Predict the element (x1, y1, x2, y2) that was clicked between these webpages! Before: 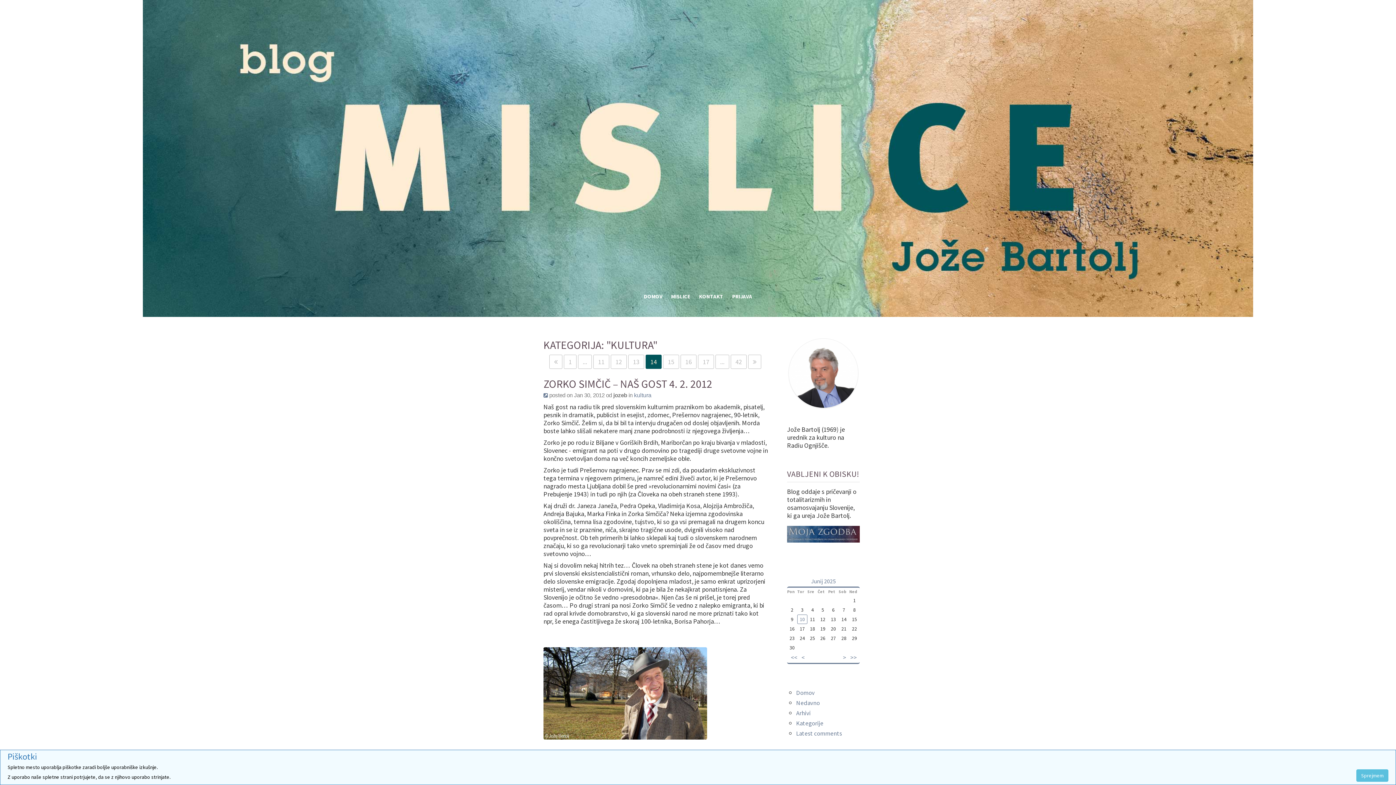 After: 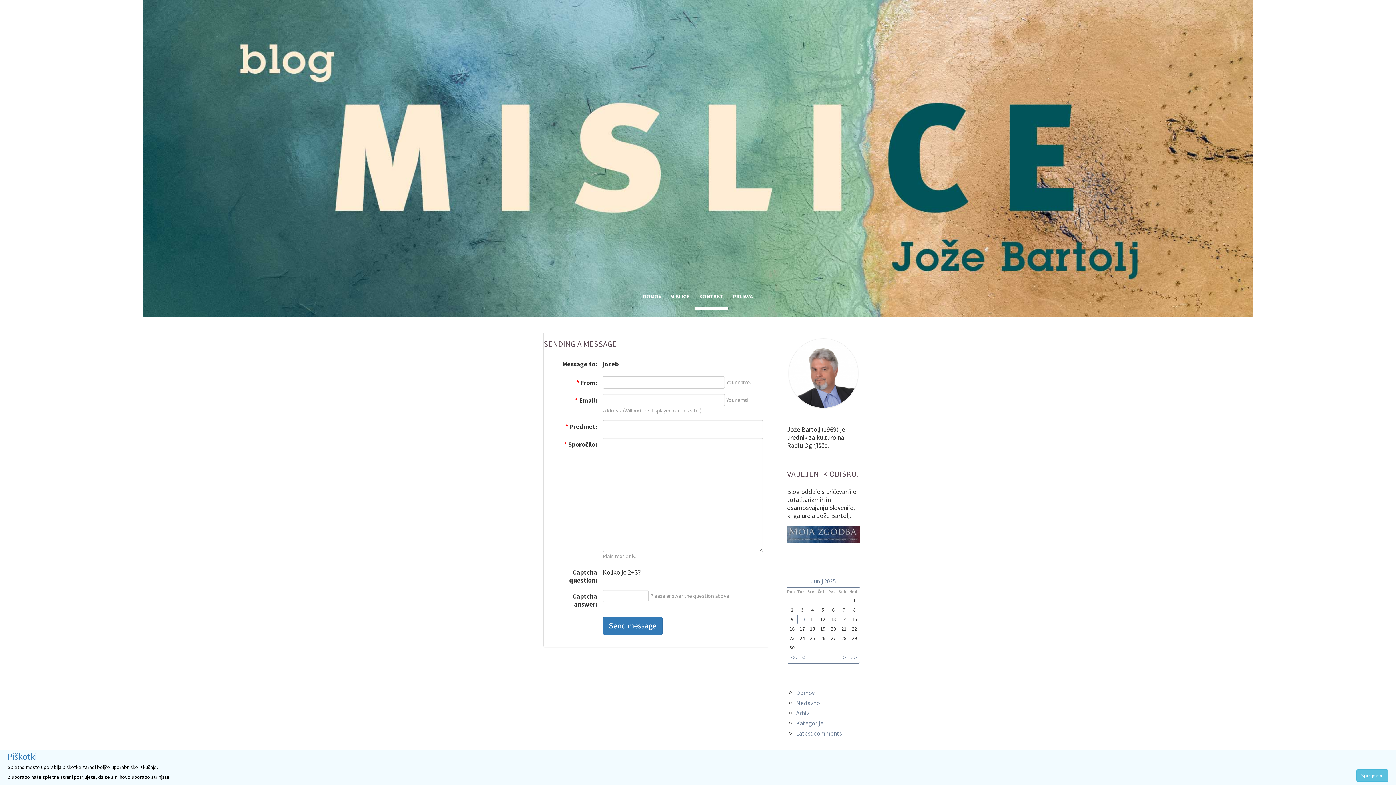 Action: bbox: (694, 283, 728, 309) label: KONTAKT